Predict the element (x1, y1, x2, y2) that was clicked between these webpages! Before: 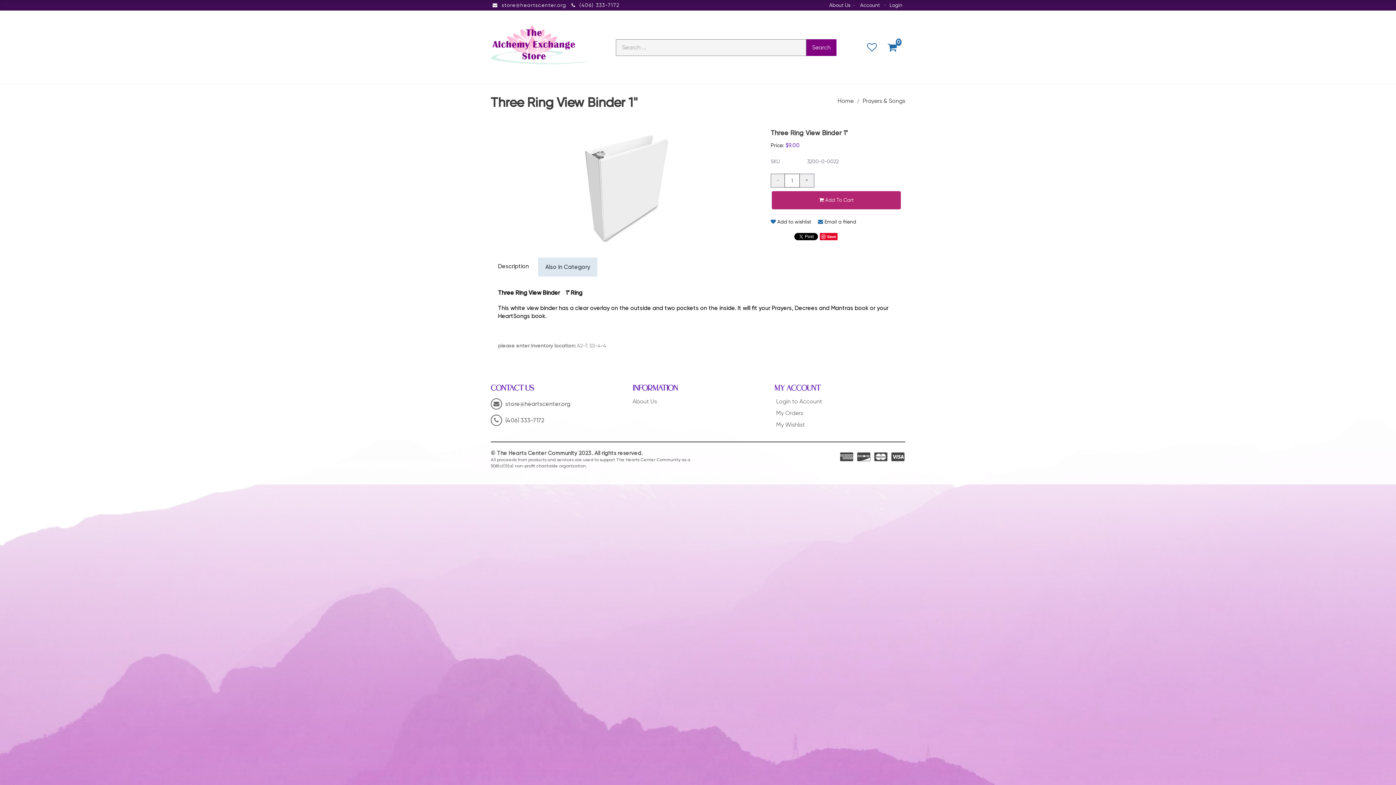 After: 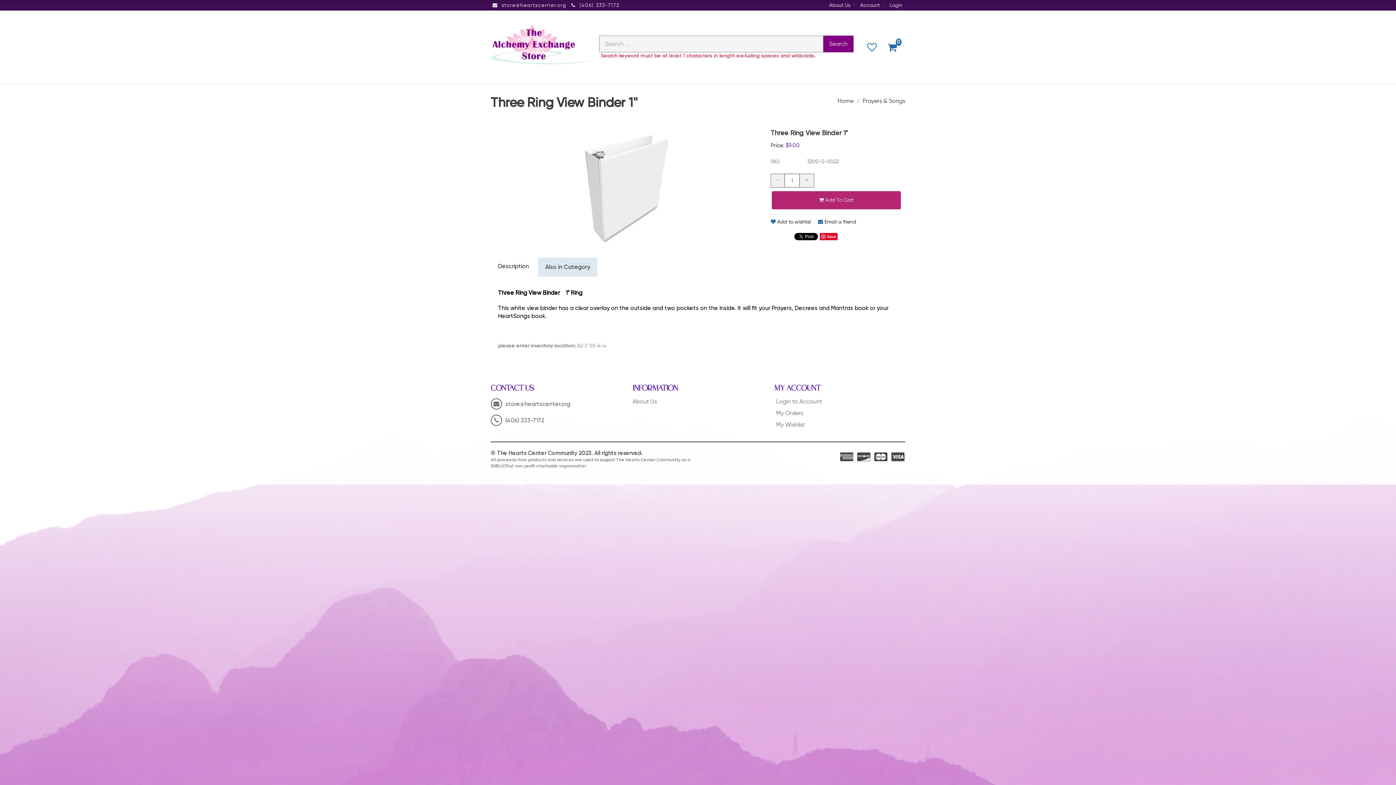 Action: bbox: (806, 39, 836, 55) label: Search